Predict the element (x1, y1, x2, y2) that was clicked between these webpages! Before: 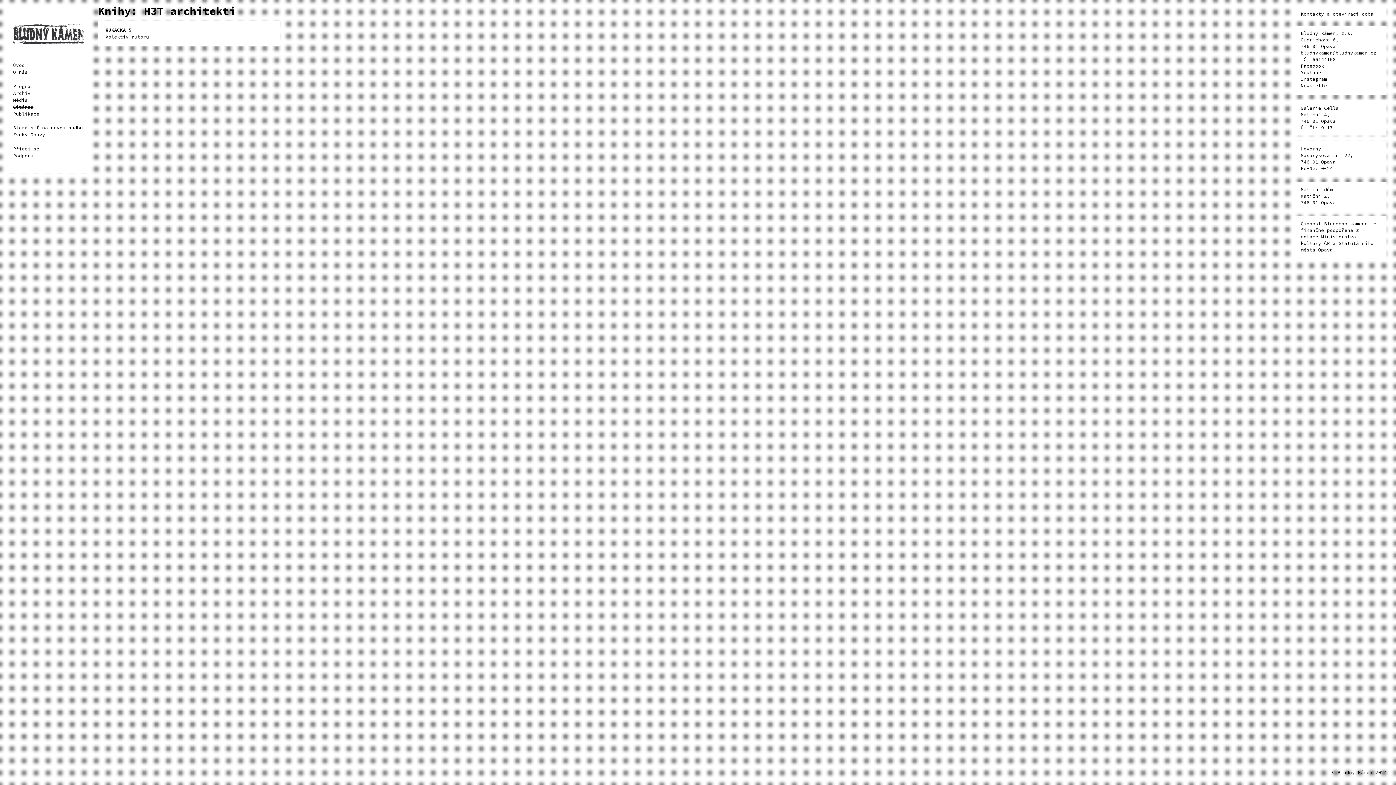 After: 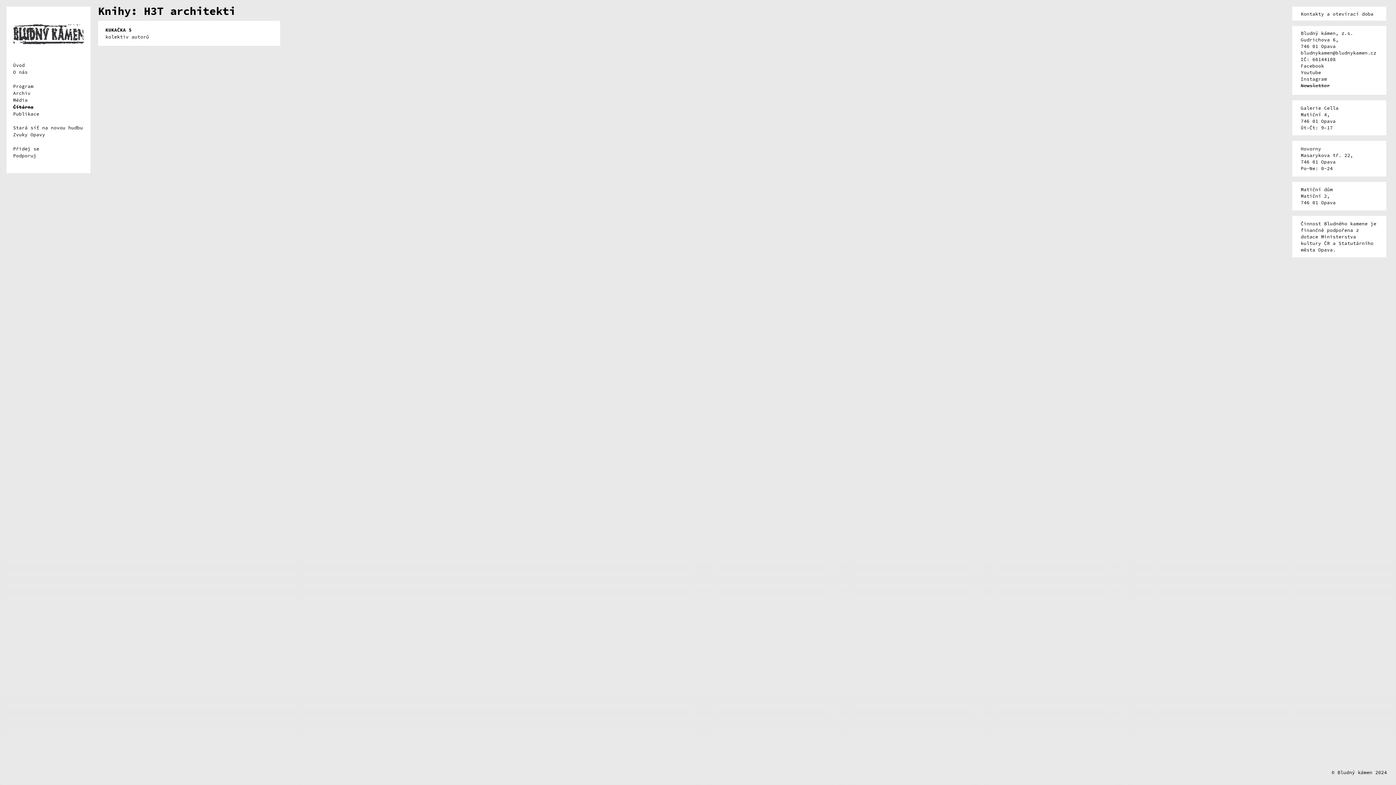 Action: bbox: (1301, 82, 1330, 88) label: Newsletter